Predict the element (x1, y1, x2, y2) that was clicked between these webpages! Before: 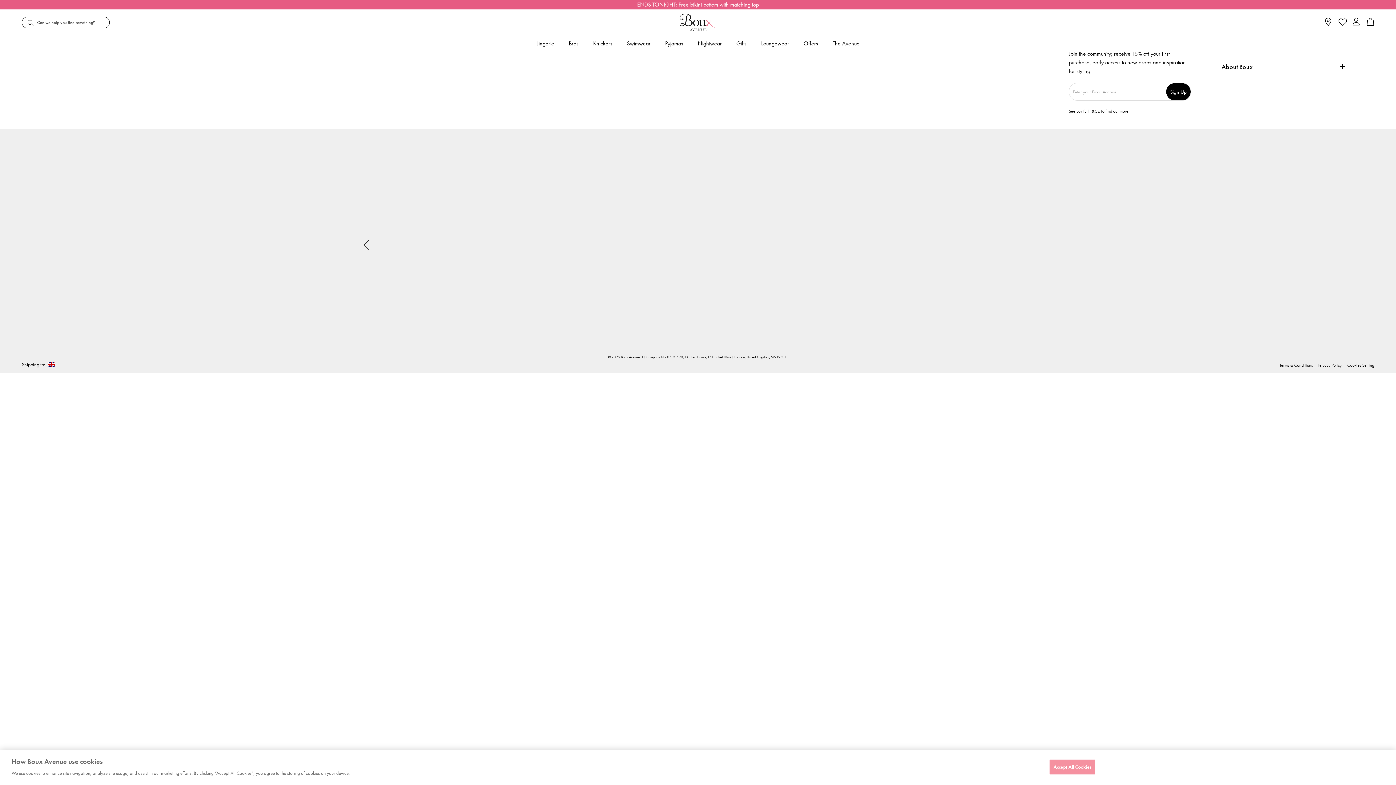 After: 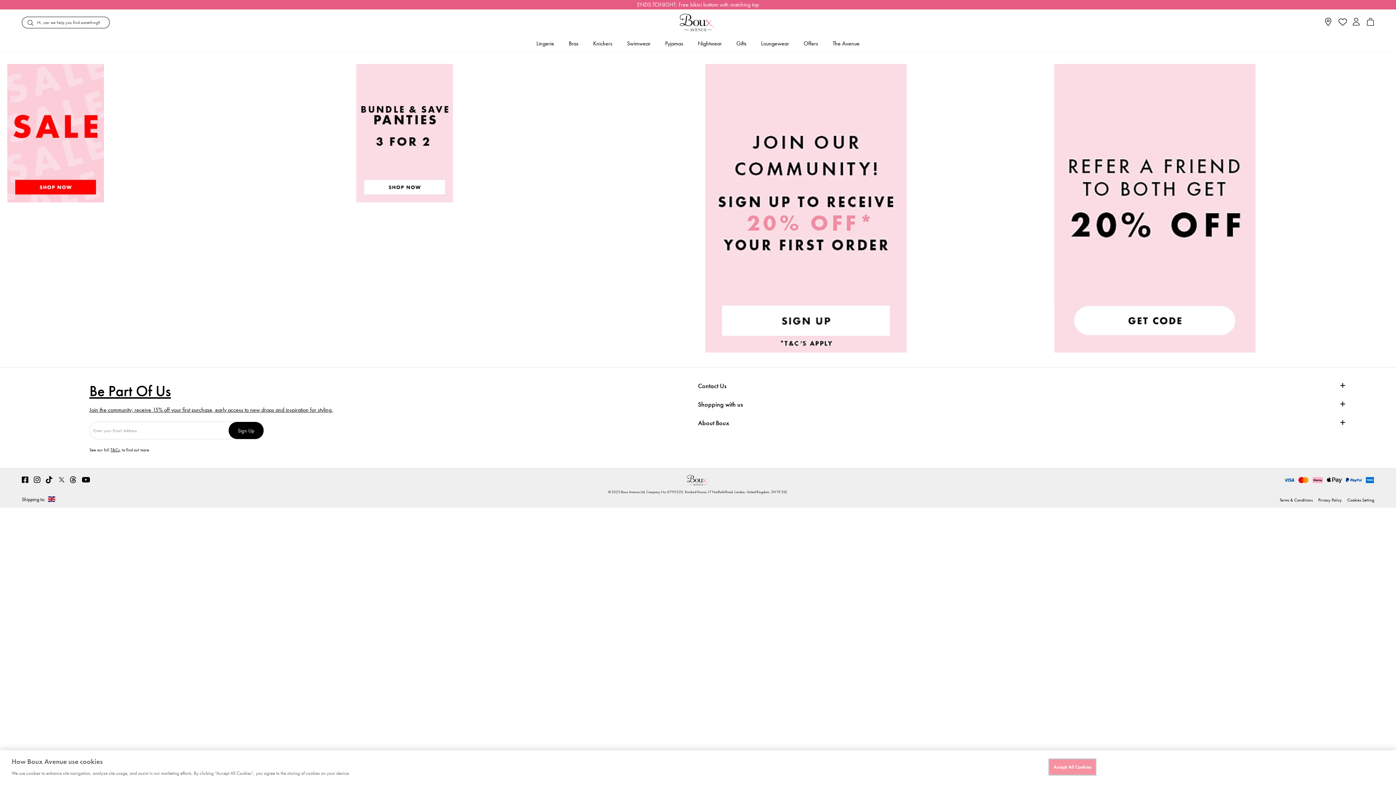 Action: label: Offers bbox: (796, 35, 825, 52)